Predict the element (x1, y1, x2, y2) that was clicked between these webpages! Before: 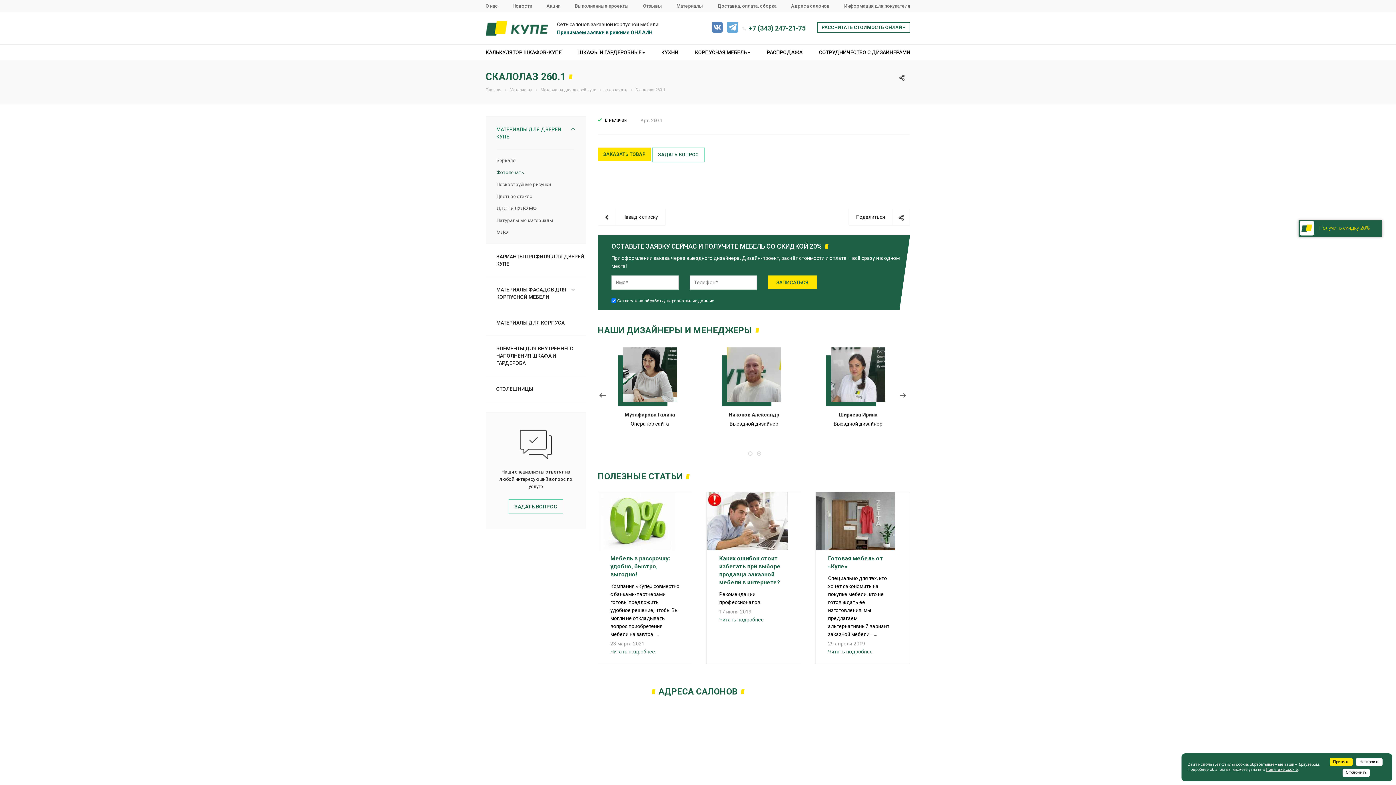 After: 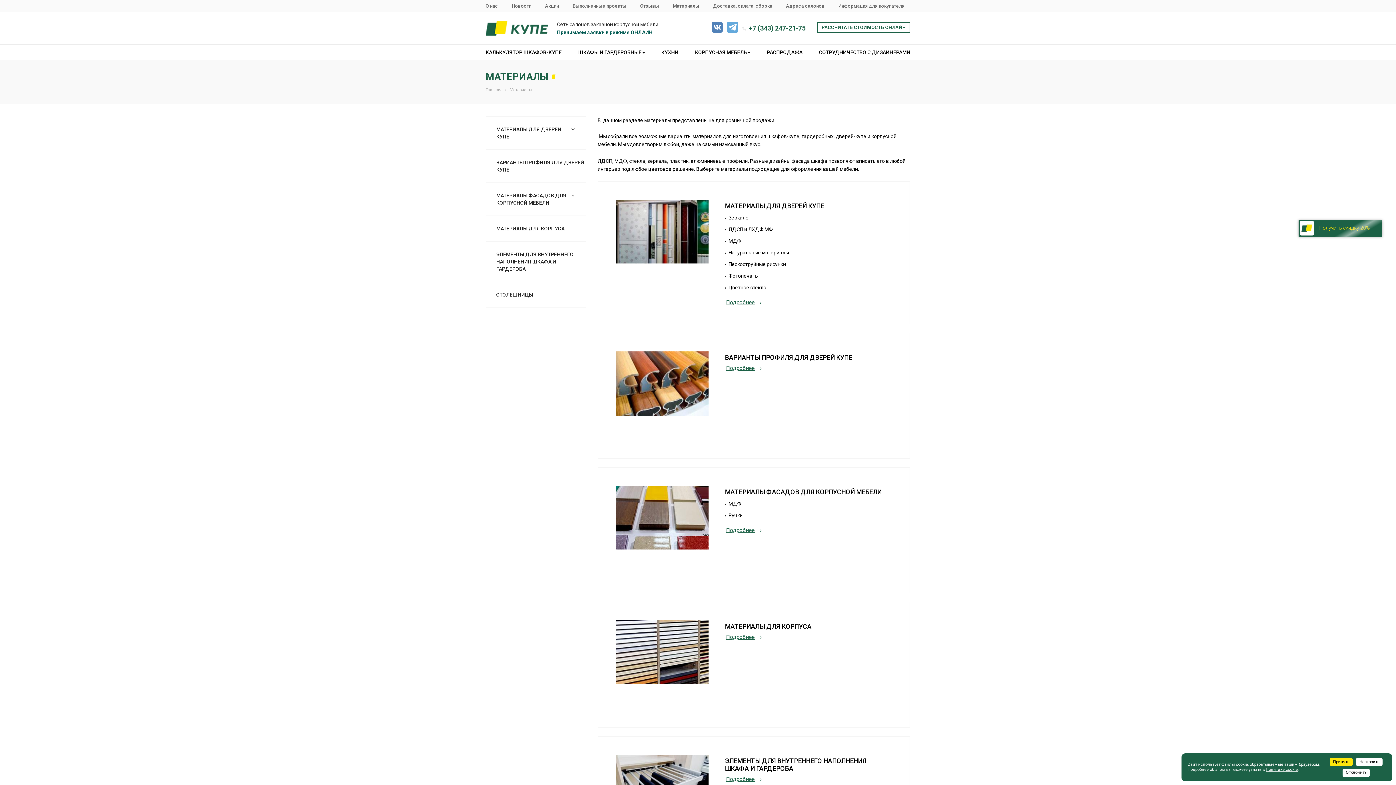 Action: bbox: (597, 208, 665, 225) label: Назад к списку